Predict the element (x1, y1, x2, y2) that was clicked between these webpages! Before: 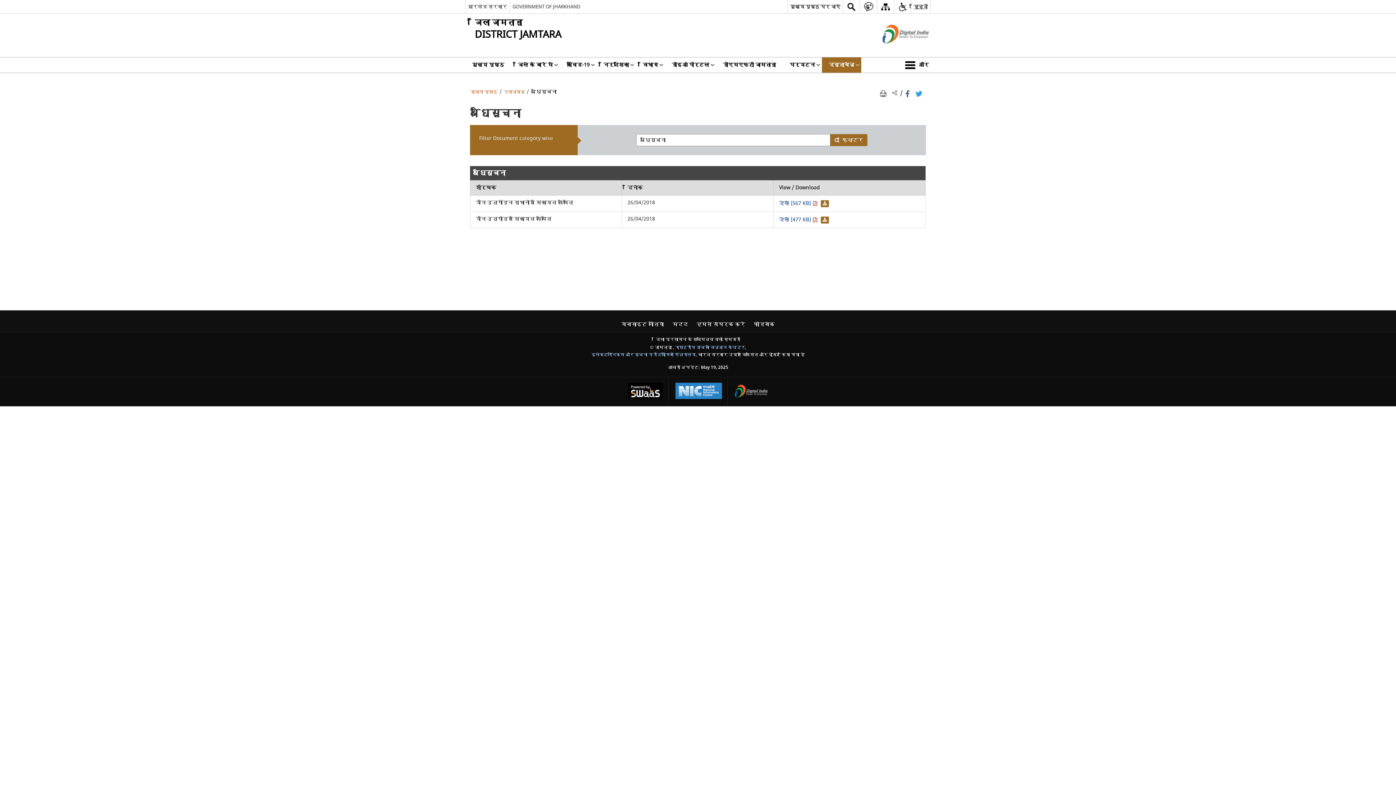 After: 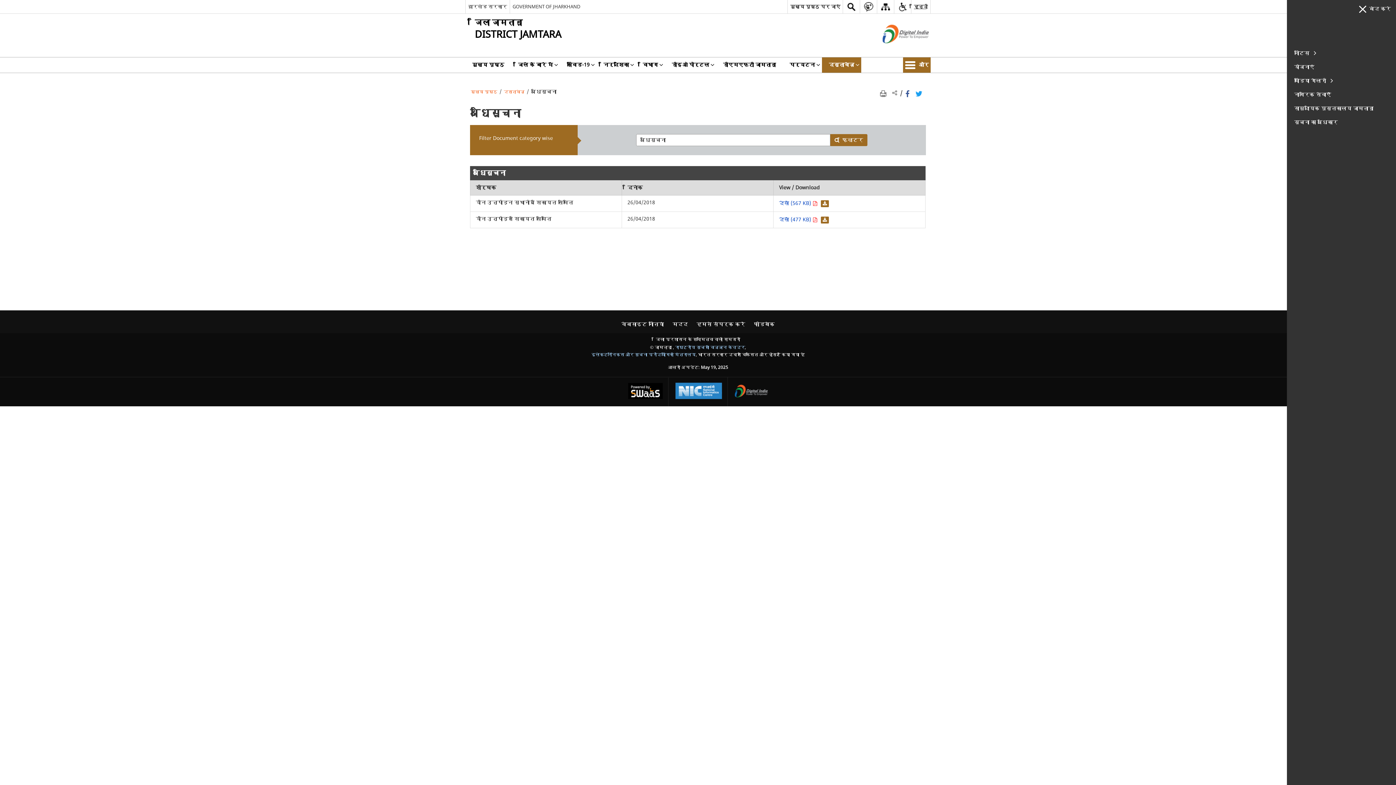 Action: bbox: (903, 57, 930, 72) label: More Menu